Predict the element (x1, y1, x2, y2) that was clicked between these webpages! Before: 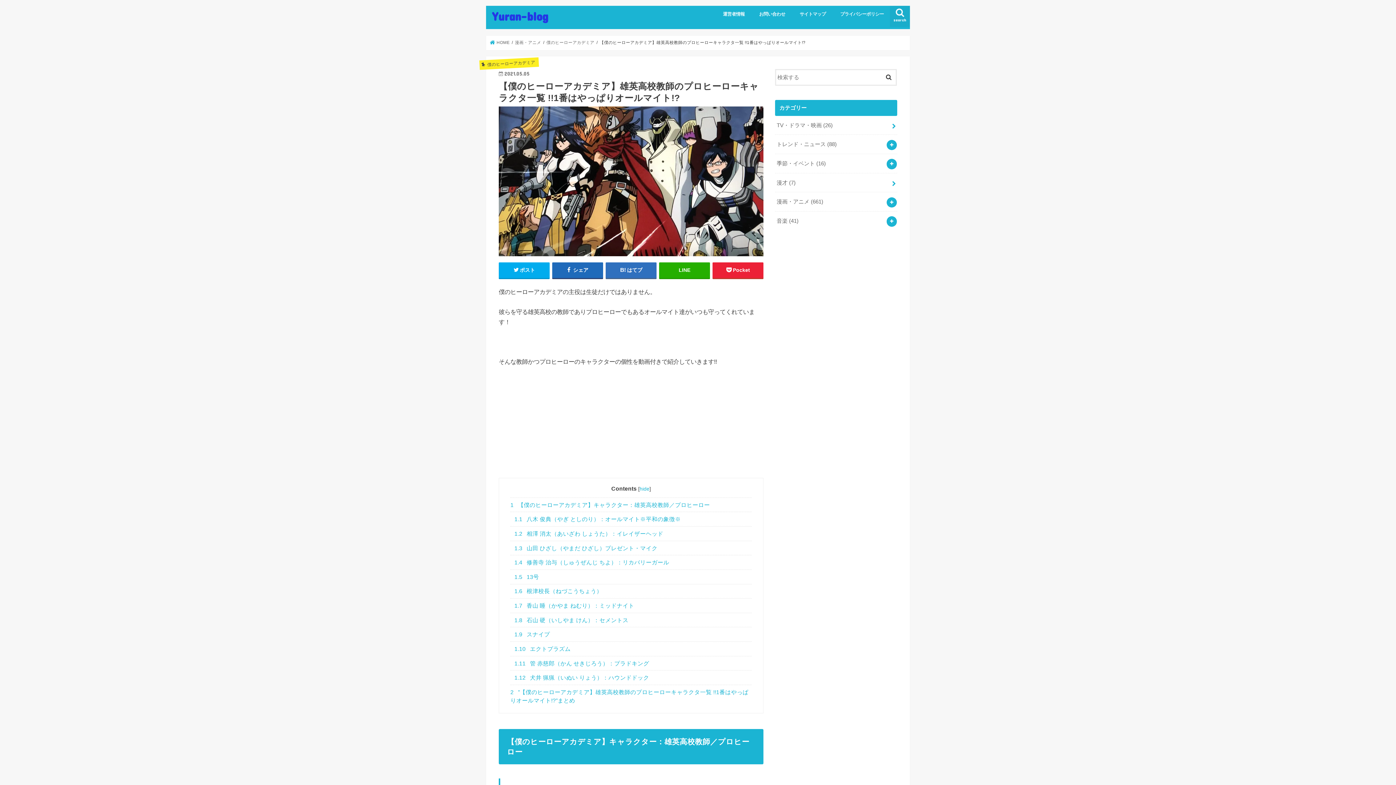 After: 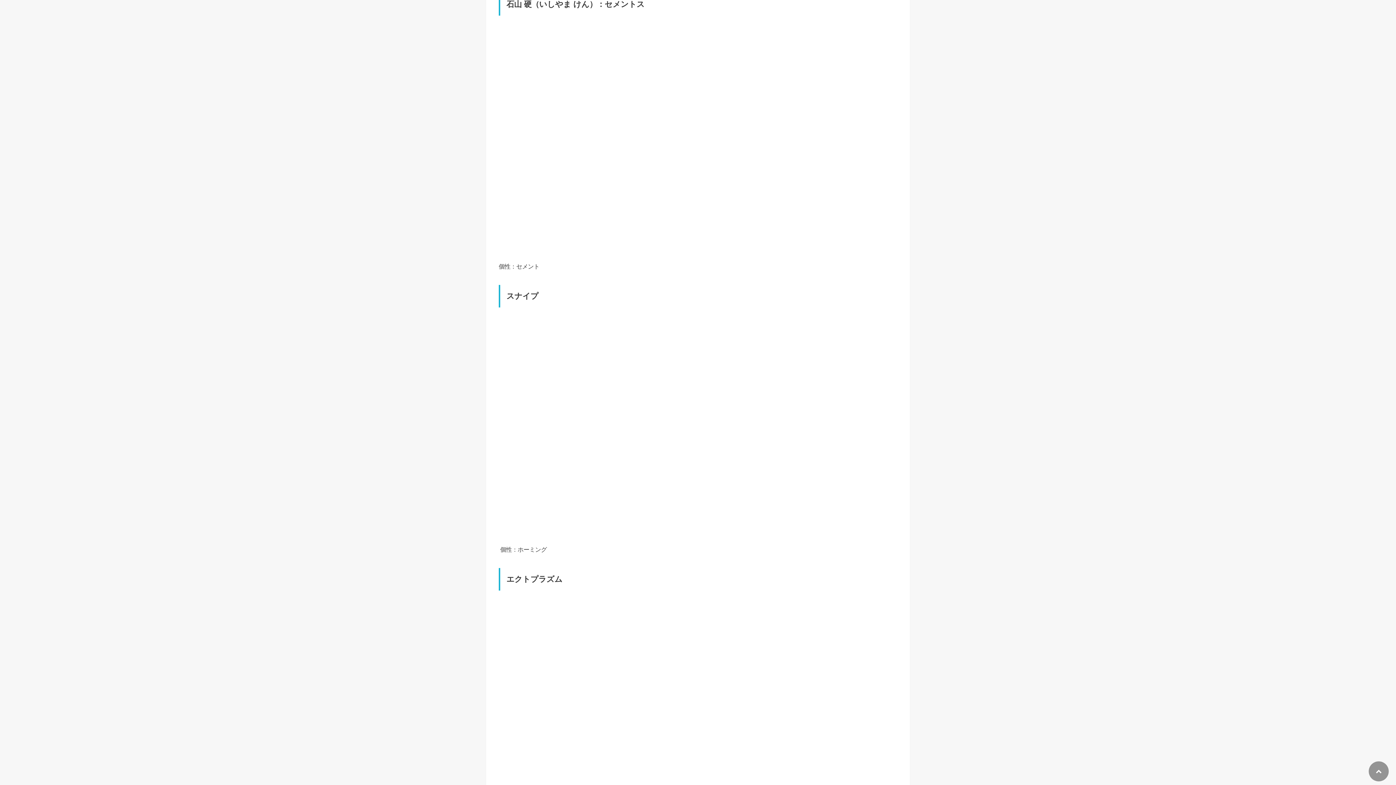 Action: label: 1.8 石山 硬（いしやま けん）：セメントス bbox: (510, 613, 752, 627)